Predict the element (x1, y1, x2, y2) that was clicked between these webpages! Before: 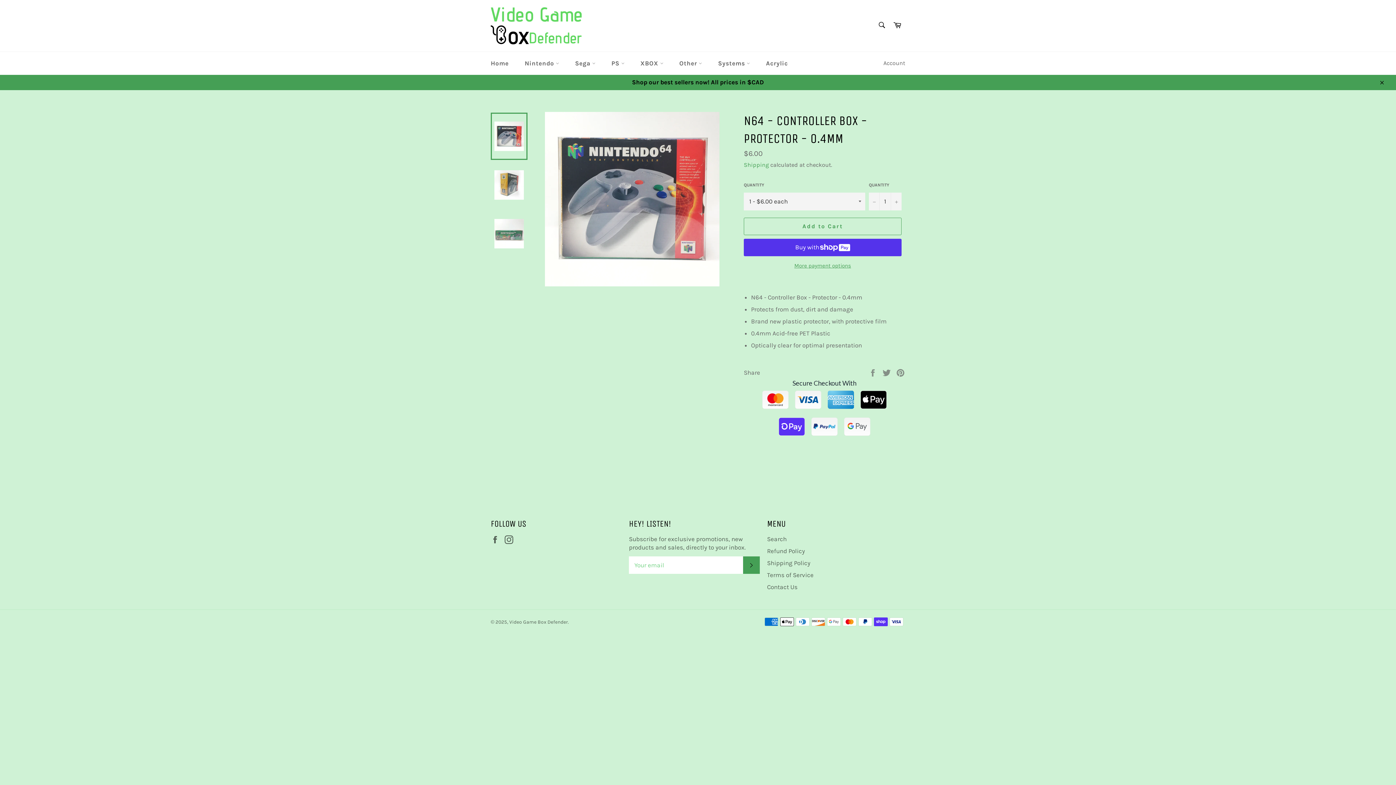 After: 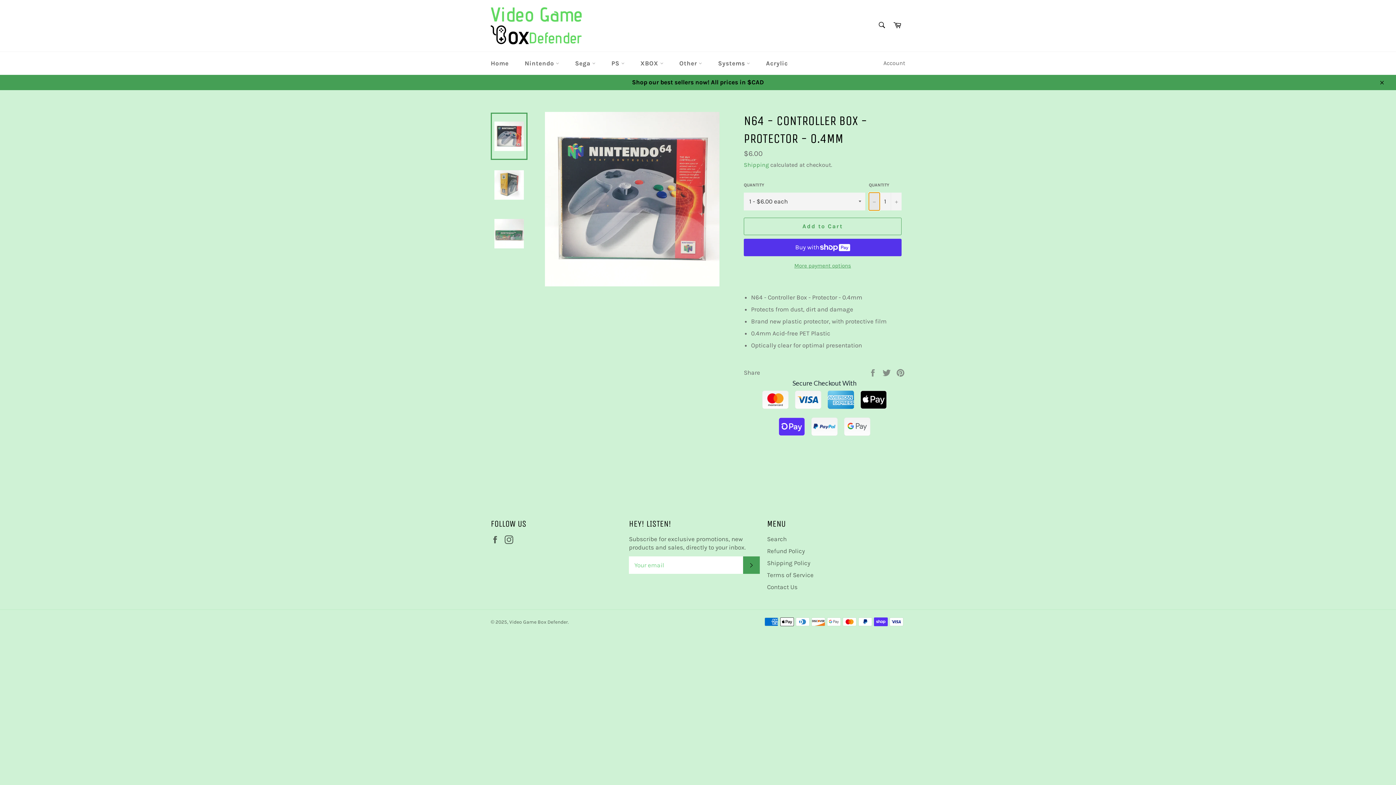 Action: label: Reduce item quantity by one bbox: (869, 192, 880, 210)